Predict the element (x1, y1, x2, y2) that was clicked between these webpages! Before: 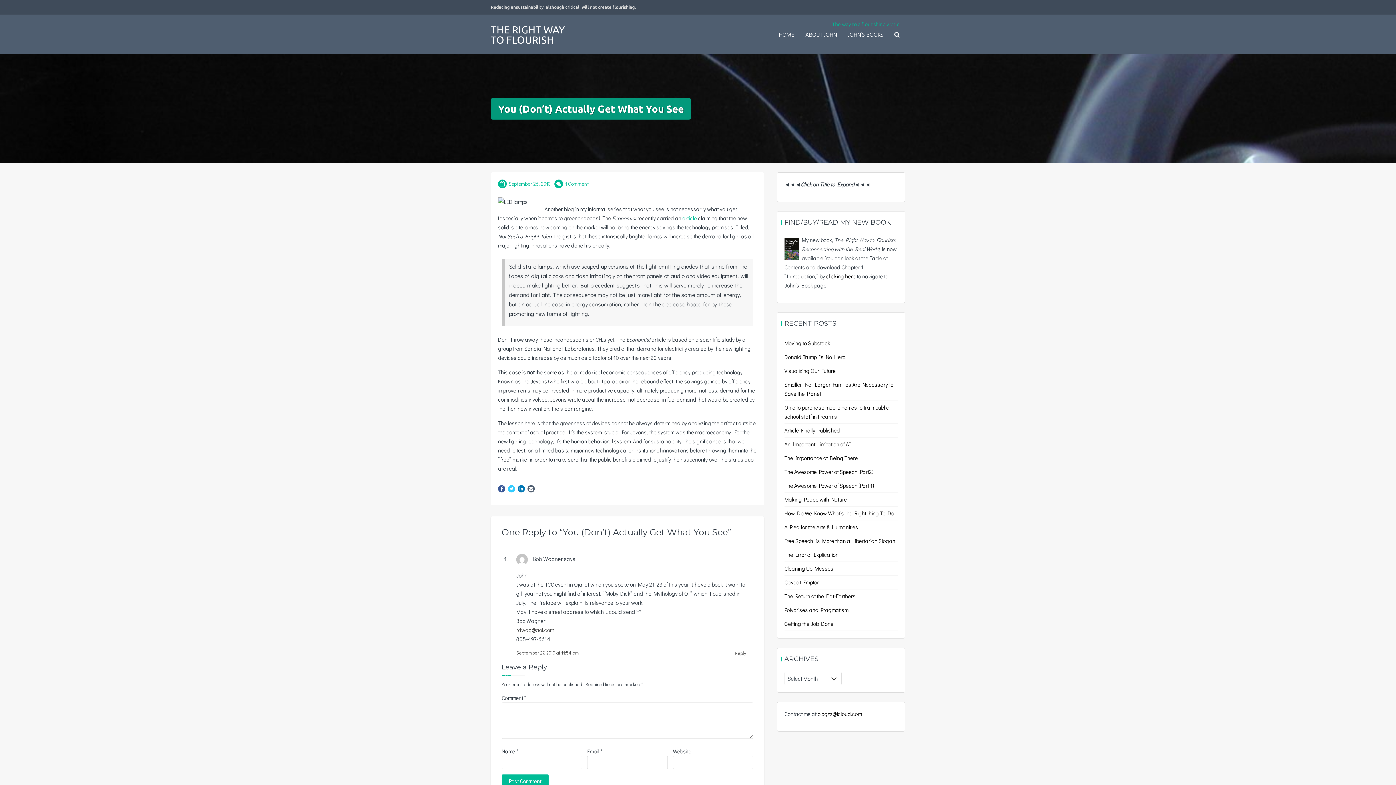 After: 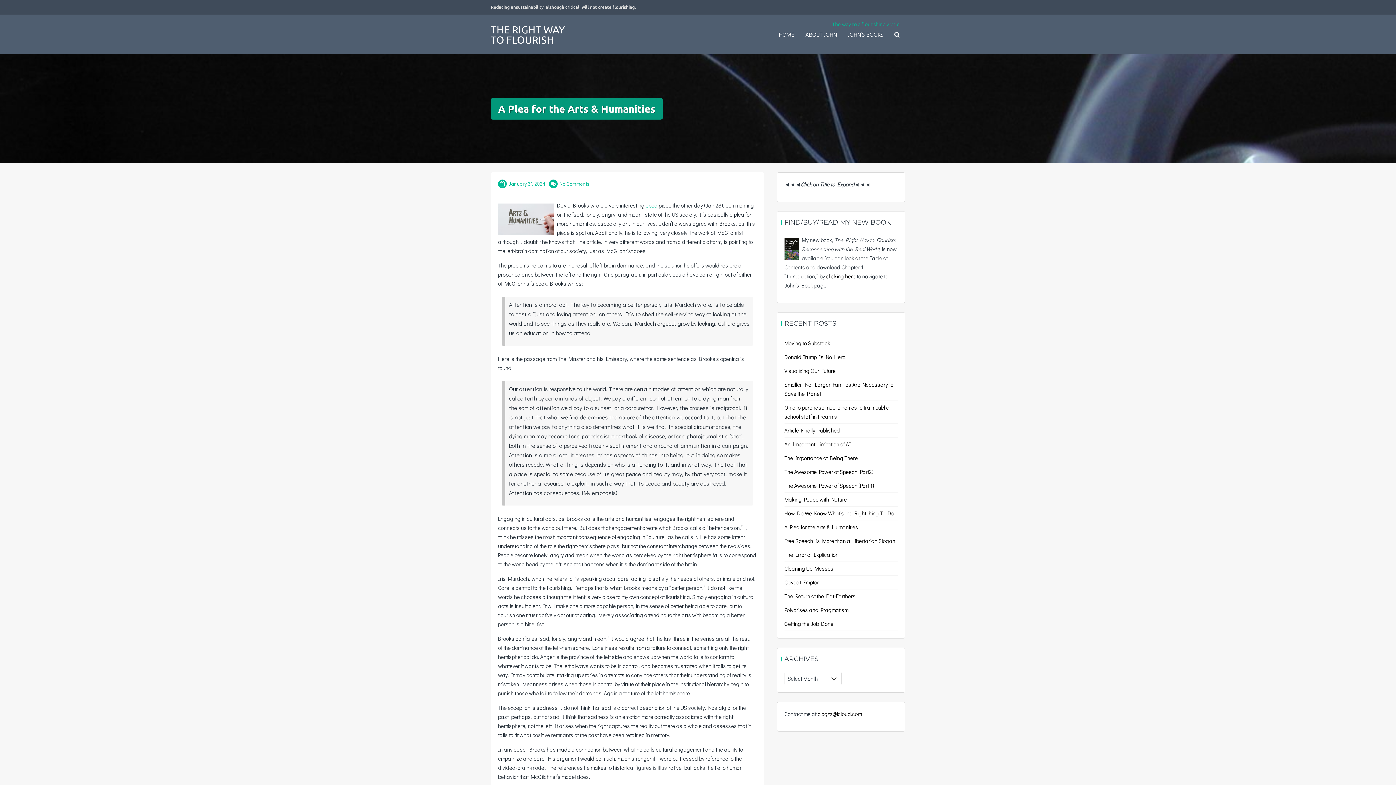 Action: label: A Plea for the Arts & Humanities bbox: (784, 523, 858, 530)